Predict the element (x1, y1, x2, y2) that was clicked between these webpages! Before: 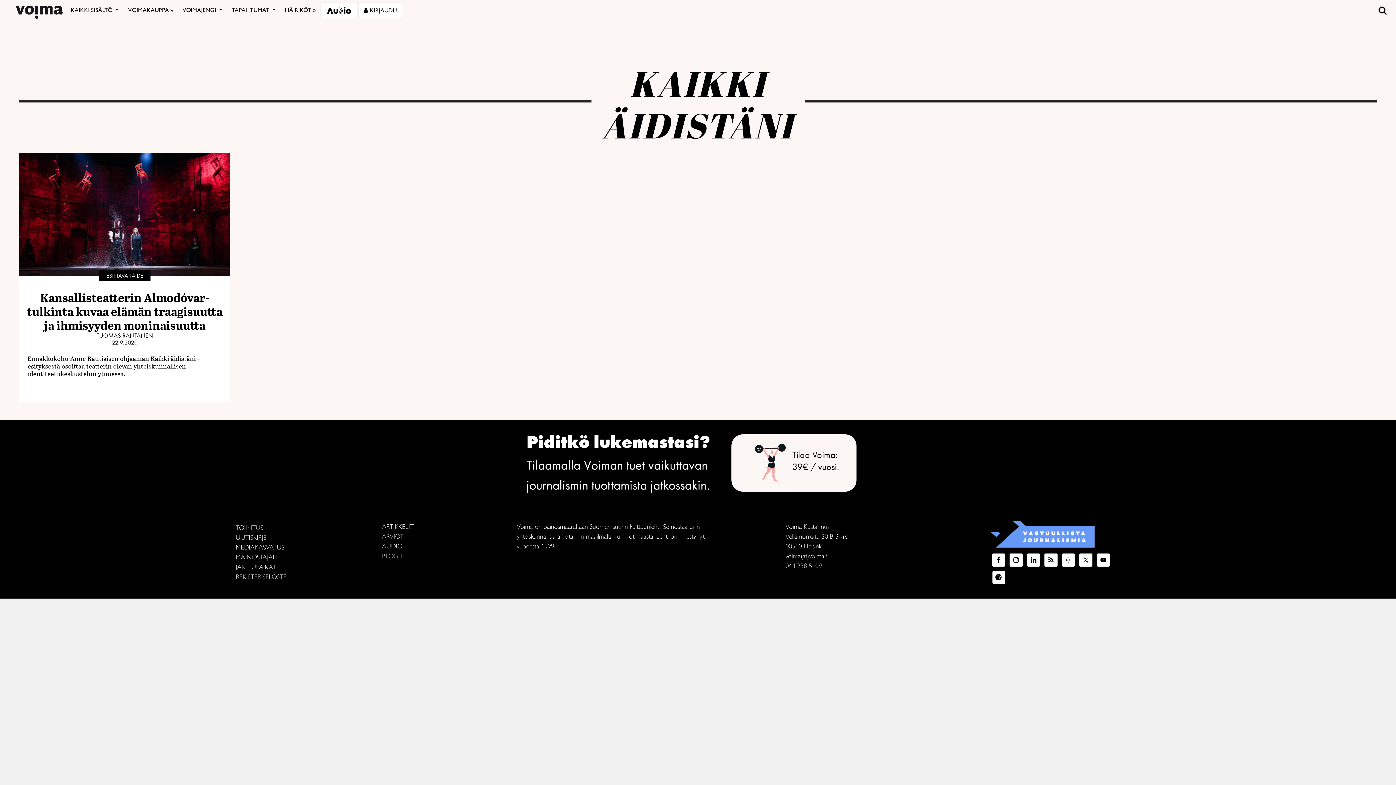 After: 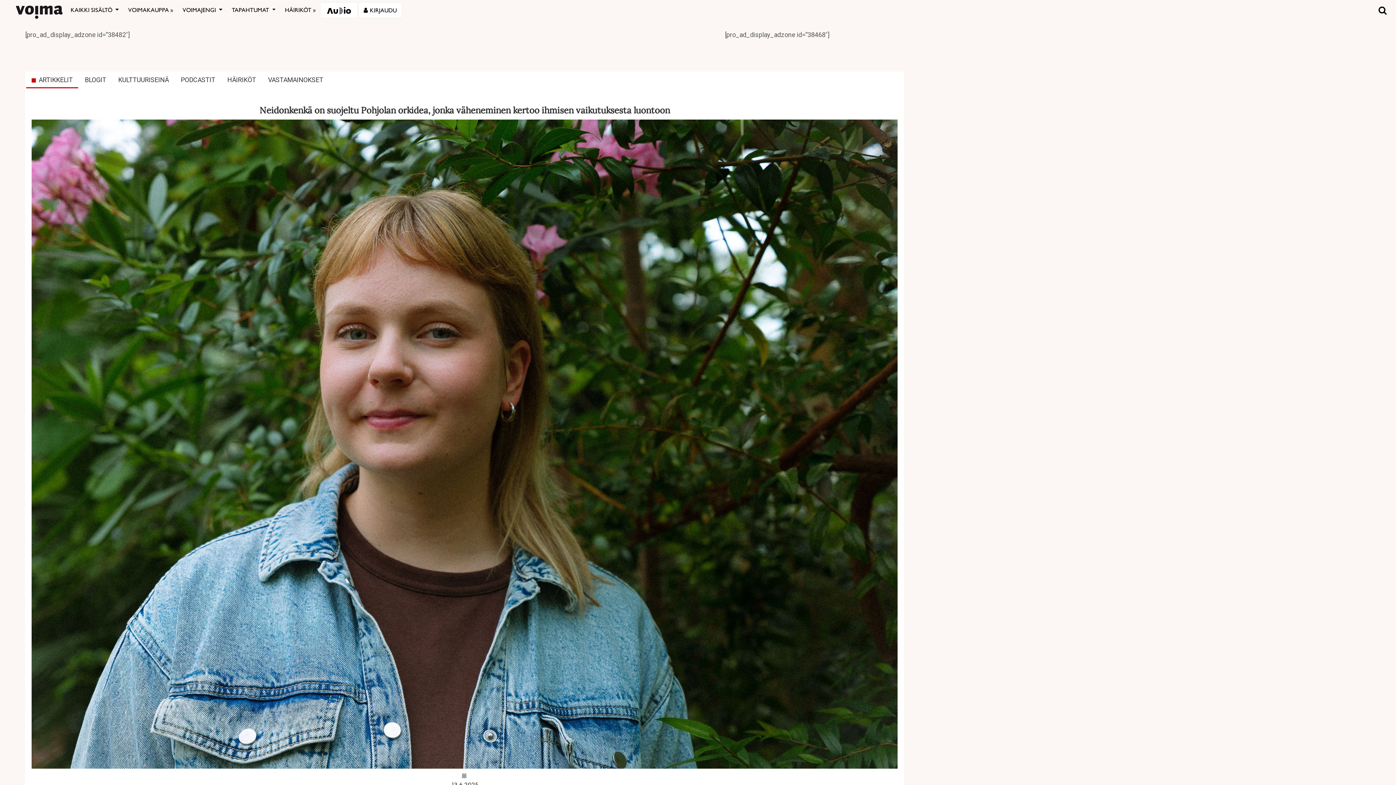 Action: label: BLOGIT bbox: (382, 551, 572, 560)